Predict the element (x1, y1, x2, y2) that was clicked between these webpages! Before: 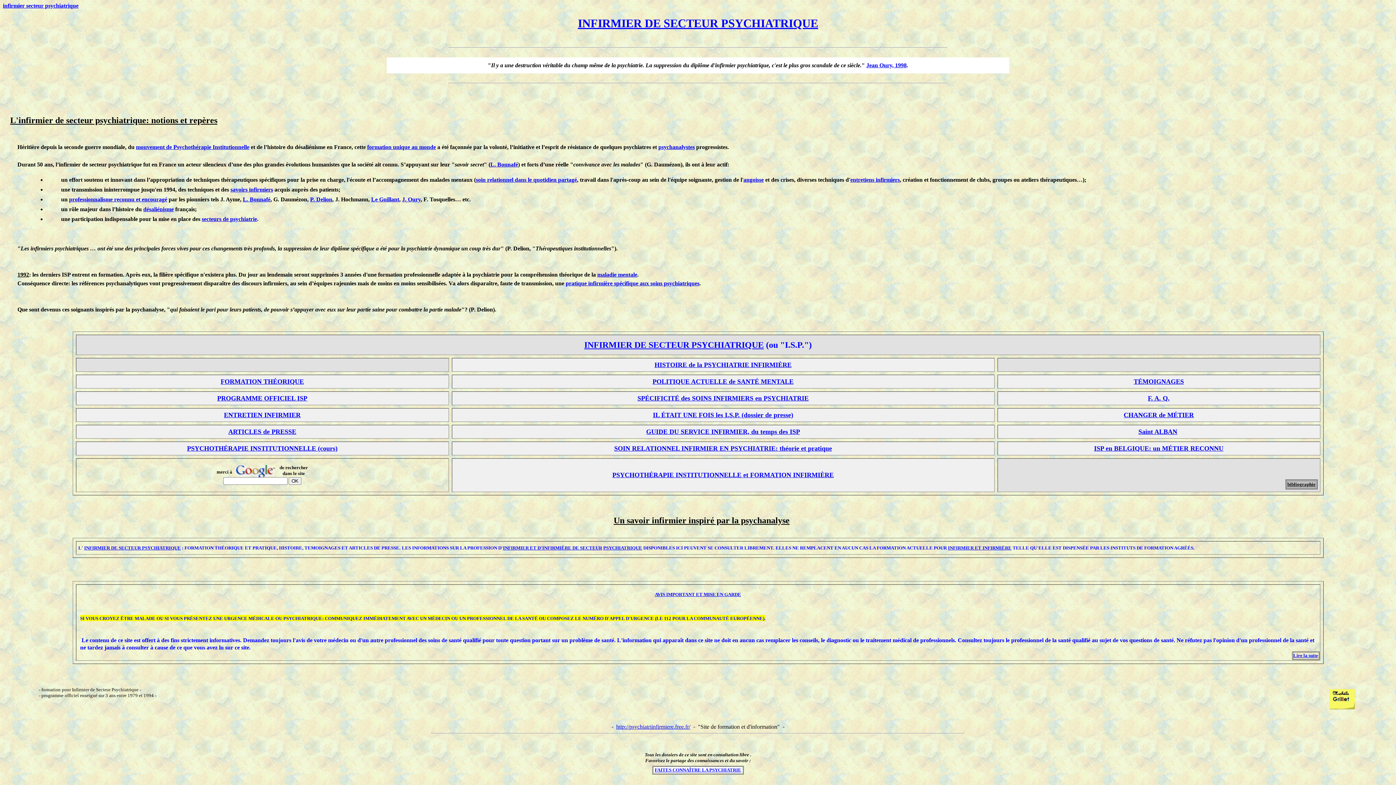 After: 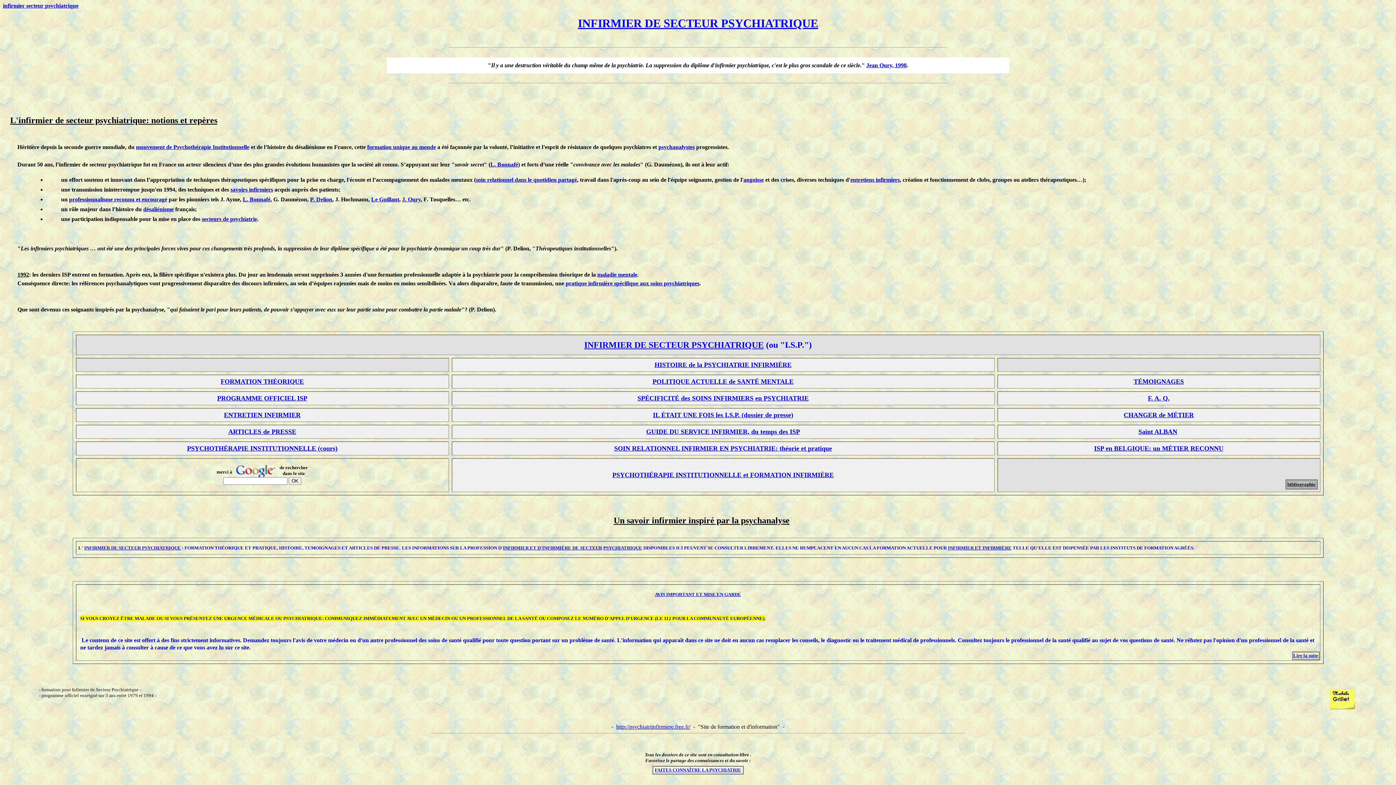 Action: label: PROGRAMME OFFICIEL ISP bbox: (217, 394, 307, 402)